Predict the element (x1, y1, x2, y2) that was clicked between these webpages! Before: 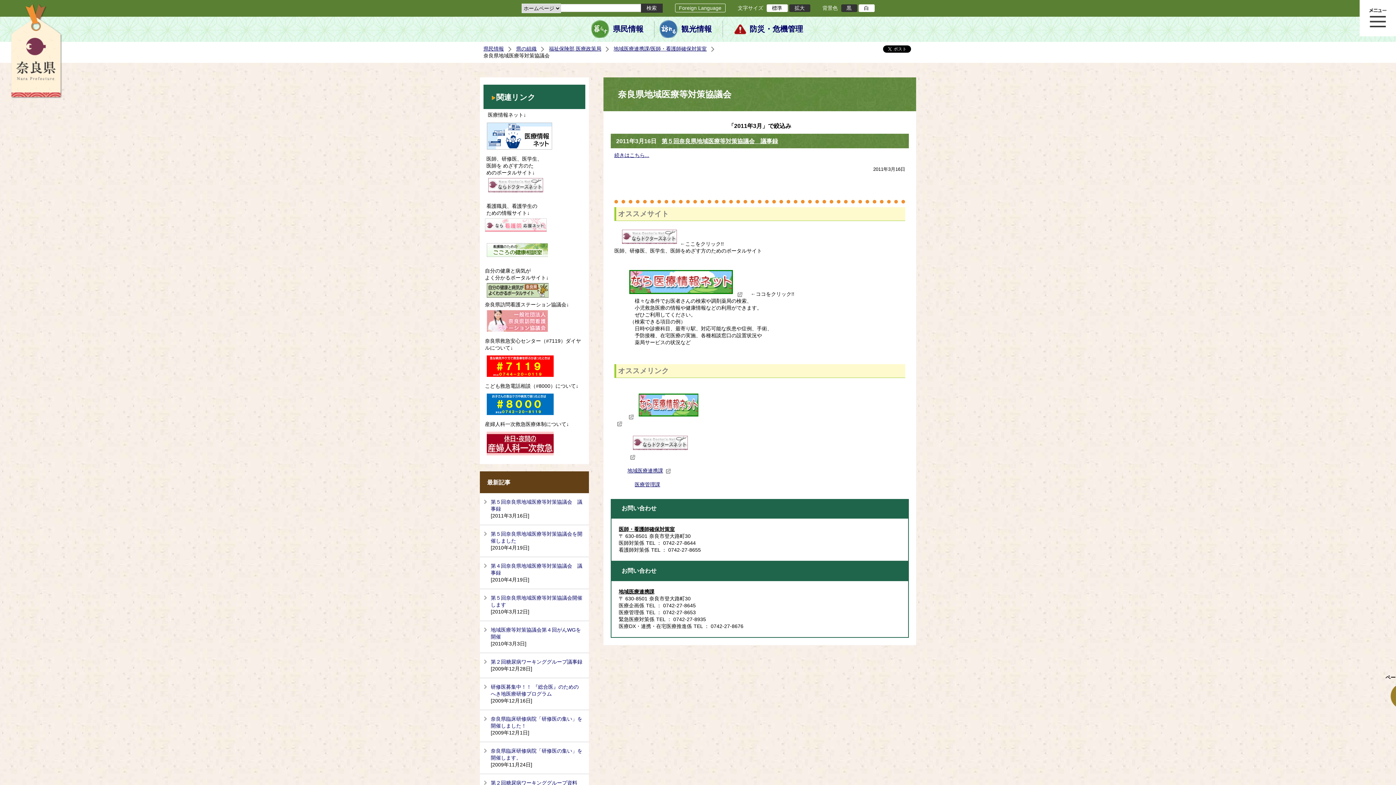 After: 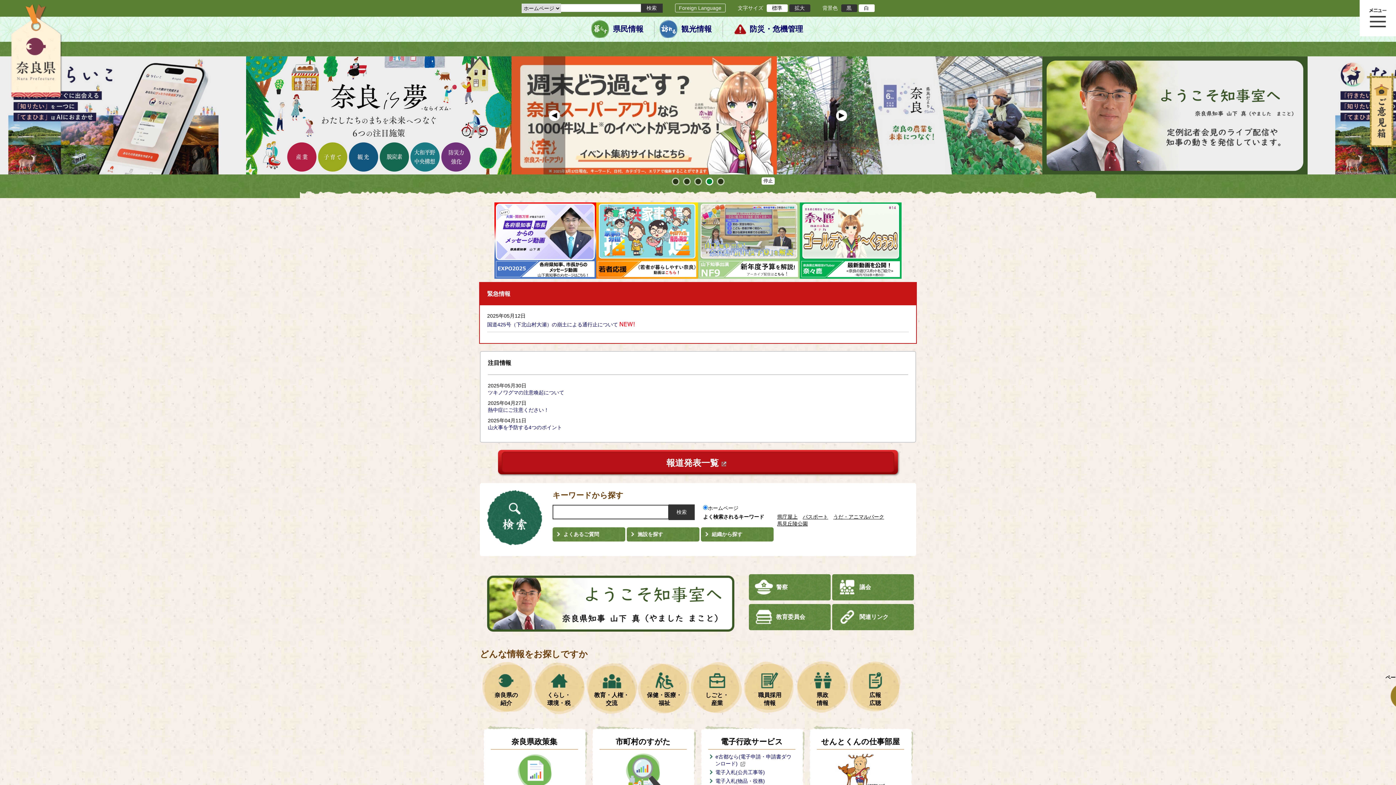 Action: label: 県民情報 bbox: (483, 45, 513, 52)